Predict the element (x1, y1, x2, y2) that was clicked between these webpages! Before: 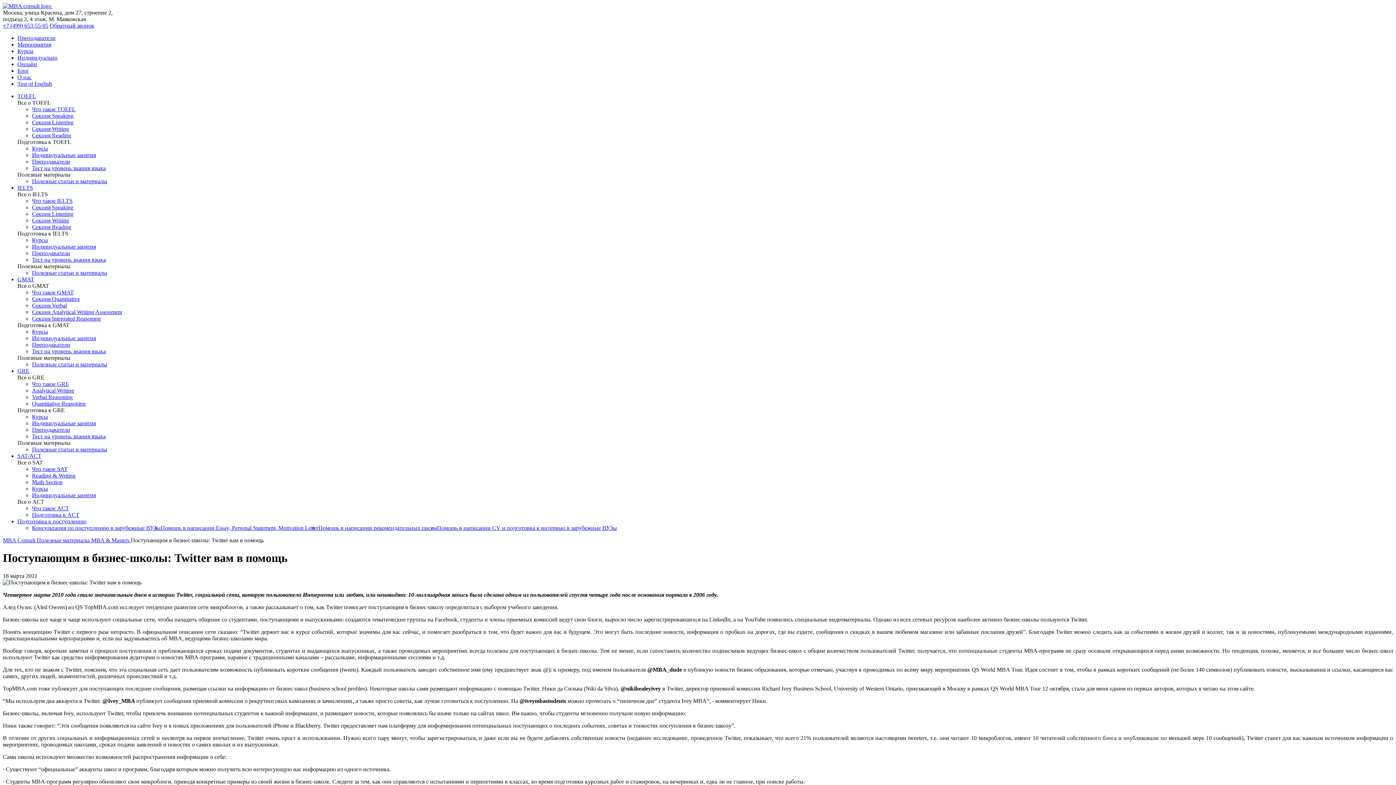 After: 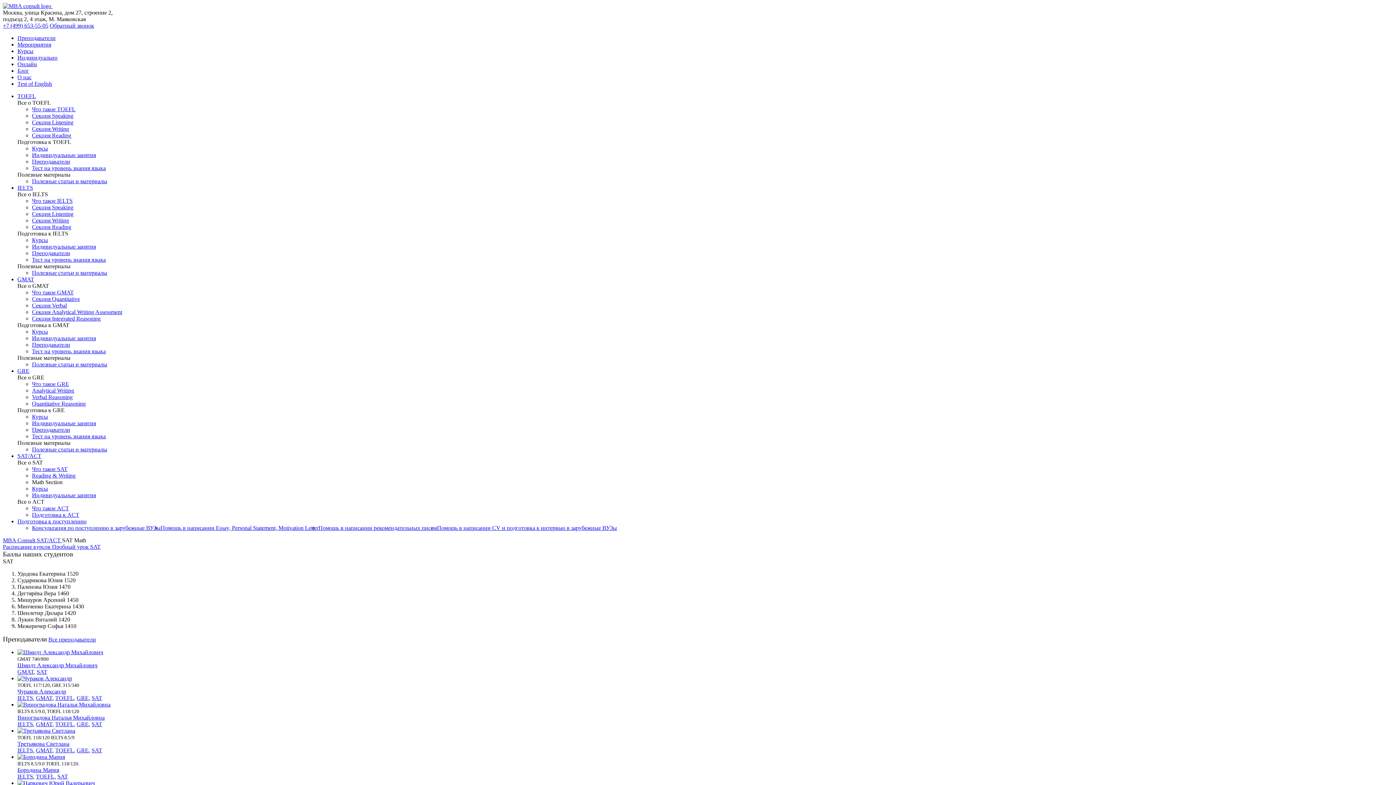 Action: label: Math Section bbox: (32, 479, 62, 485)